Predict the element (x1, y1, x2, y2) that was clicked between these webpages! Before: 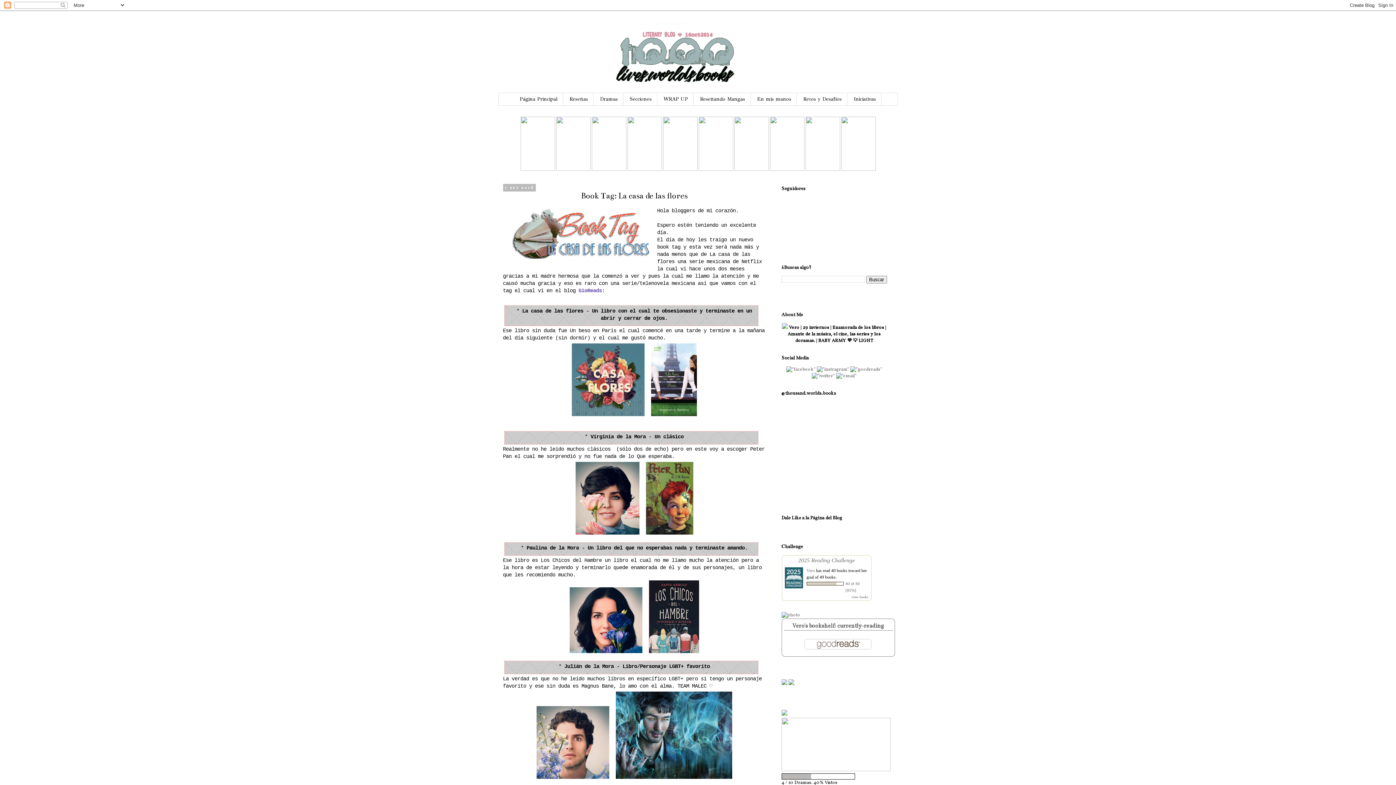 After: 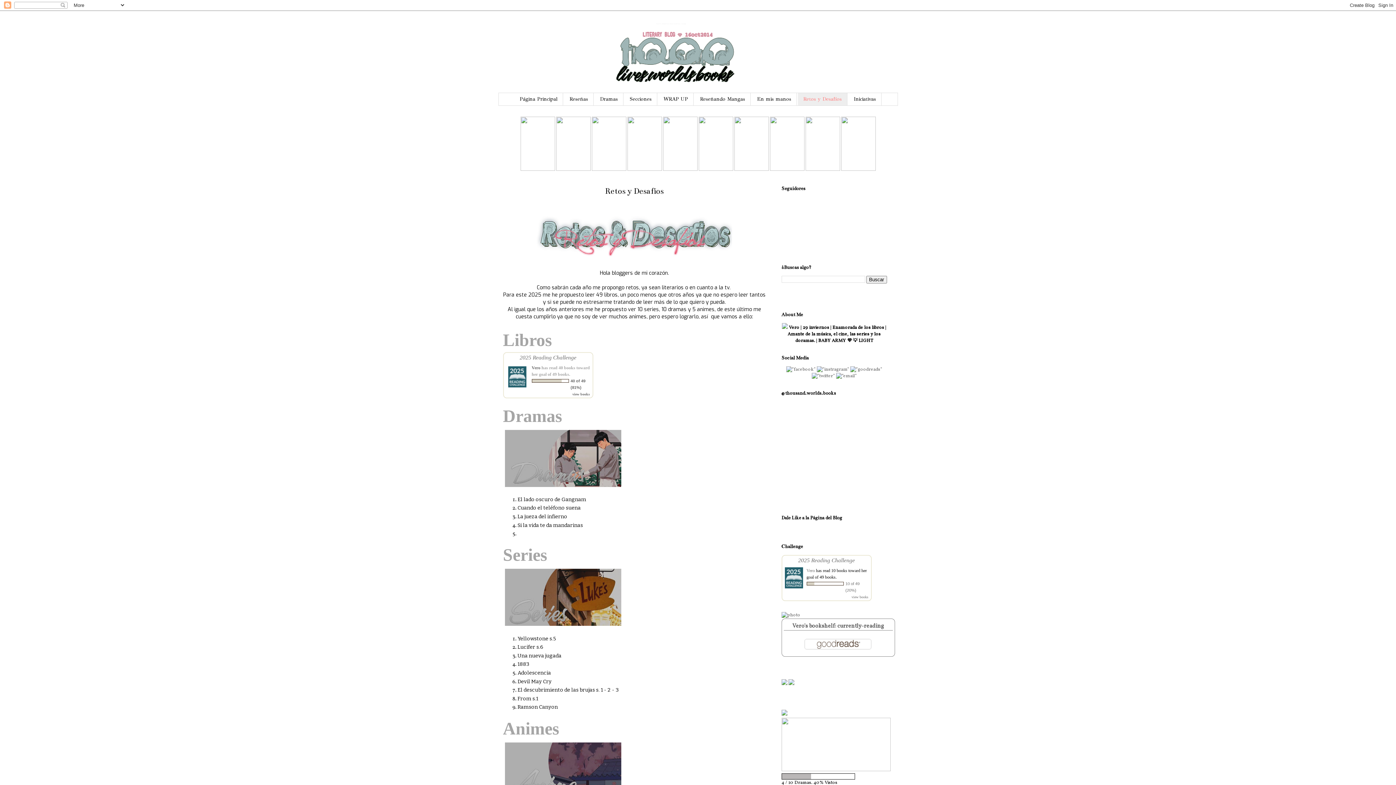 Action: bbox: (781, 767, 890, 773)